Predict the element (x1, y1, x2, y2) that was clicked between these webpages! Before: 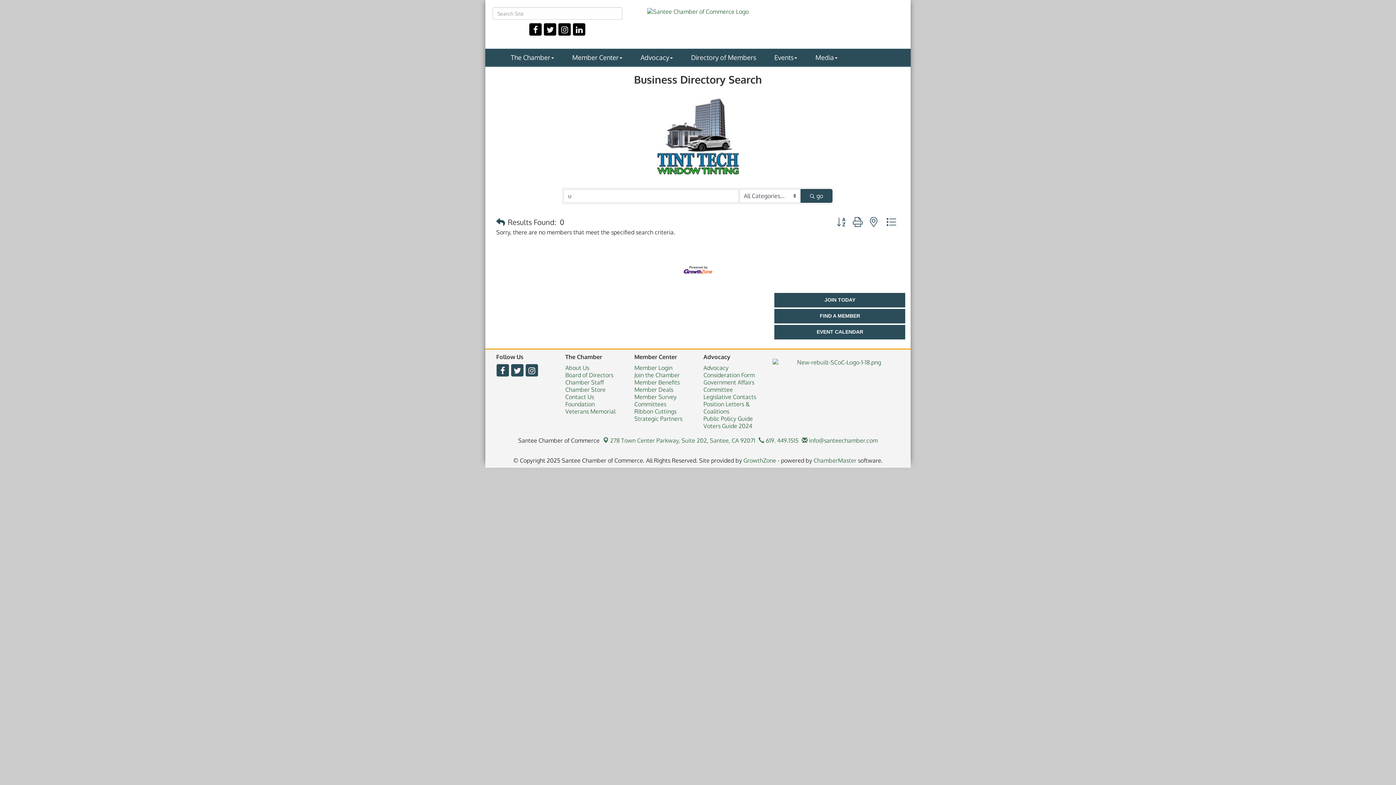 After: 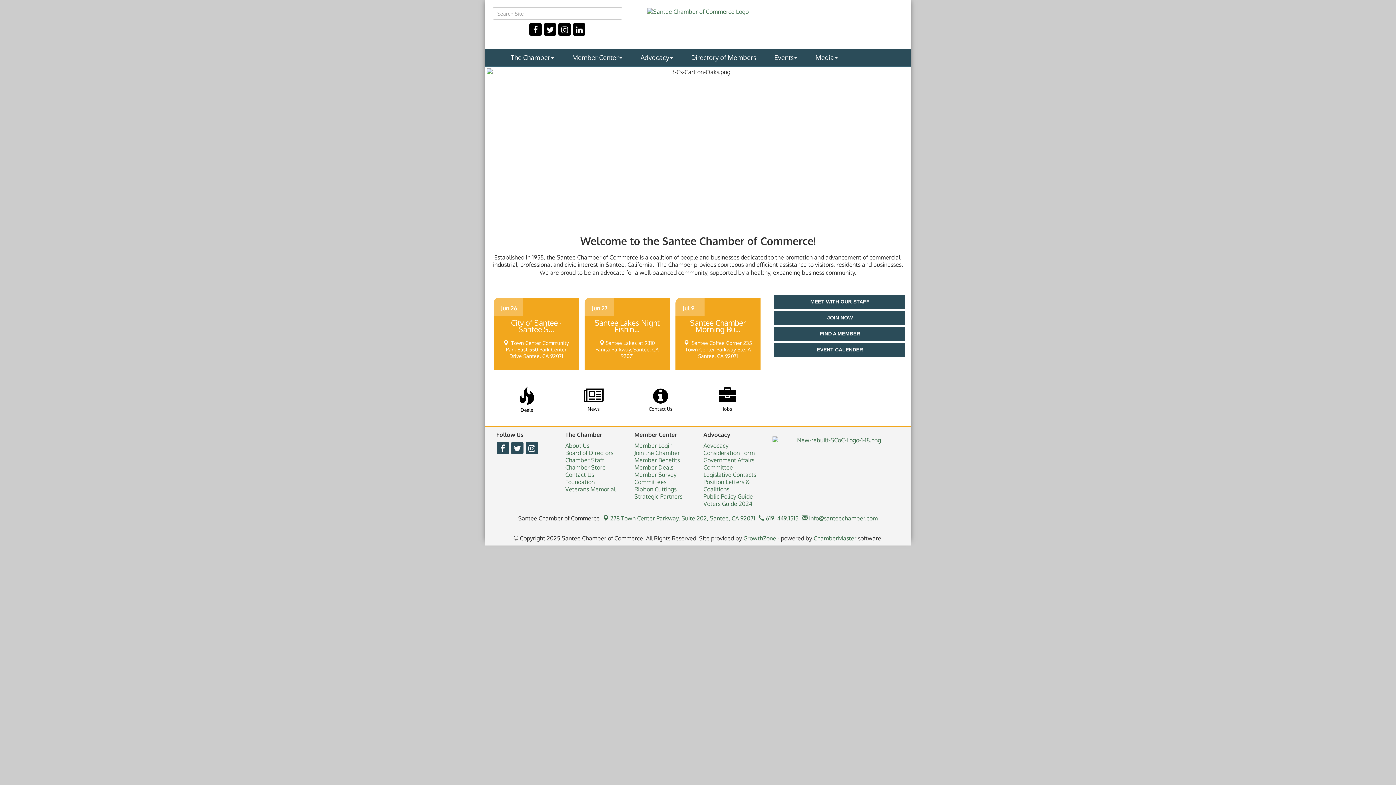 Action: bbox: (772, 321, 900, 339)